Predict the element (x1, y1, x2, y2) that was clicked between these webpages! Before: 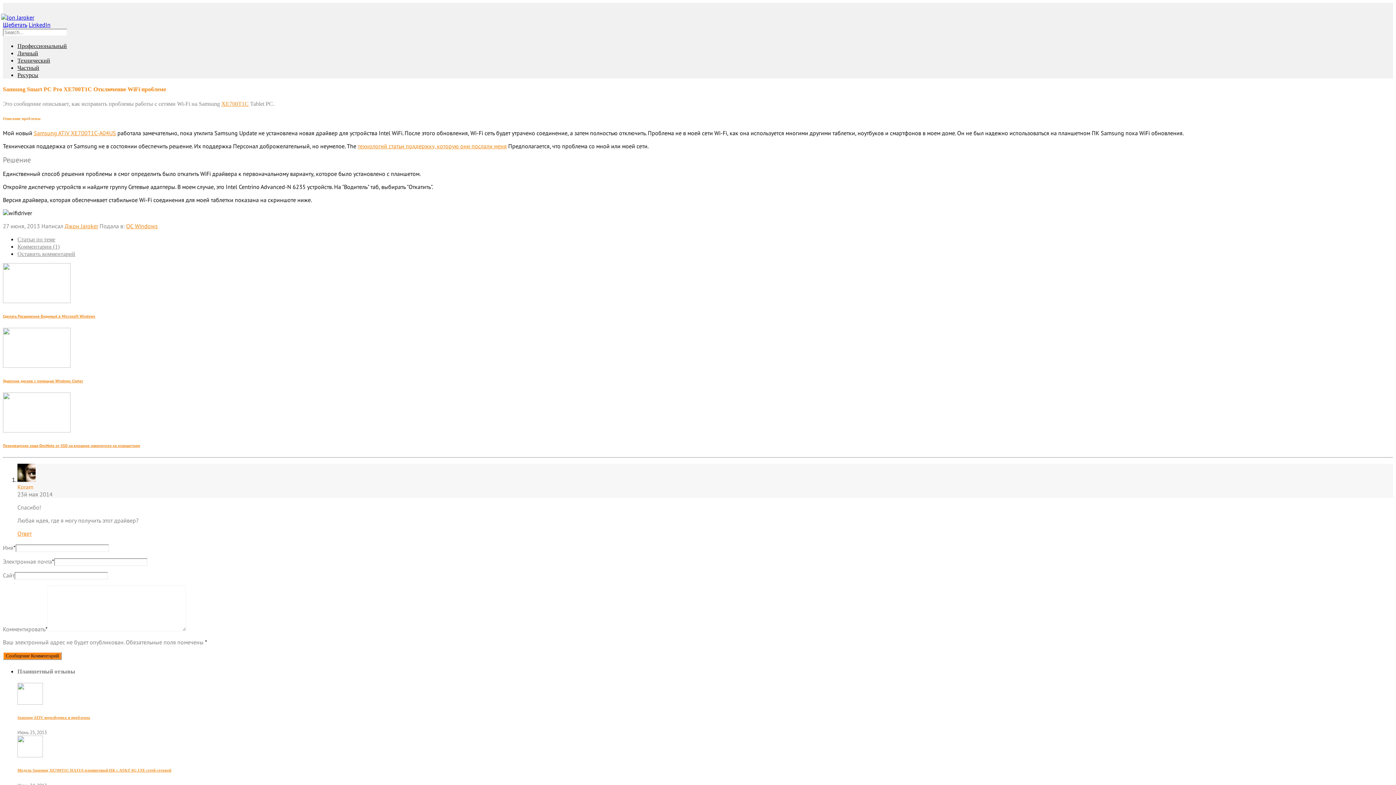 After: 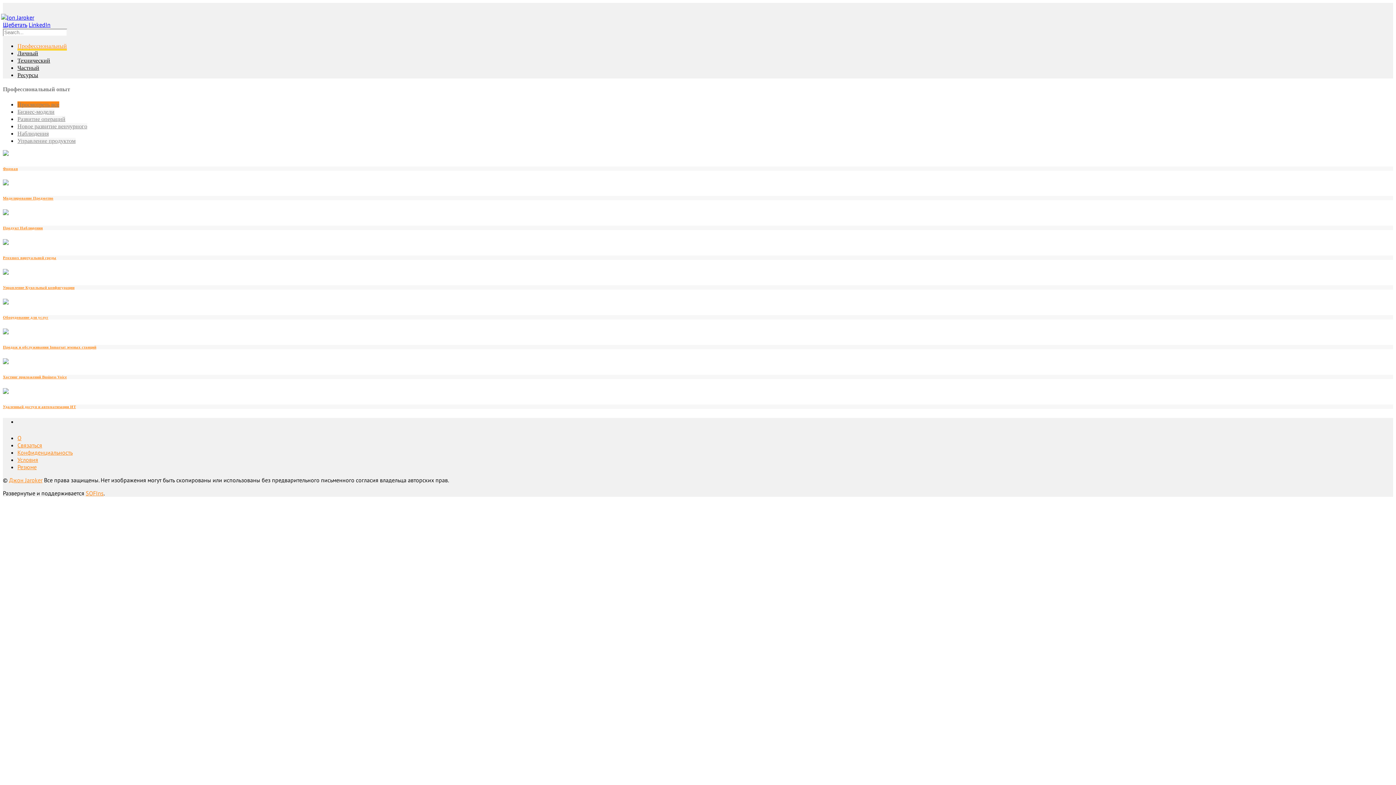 Action: bbox: (17, 42, 66, 49) label: Профессиональный